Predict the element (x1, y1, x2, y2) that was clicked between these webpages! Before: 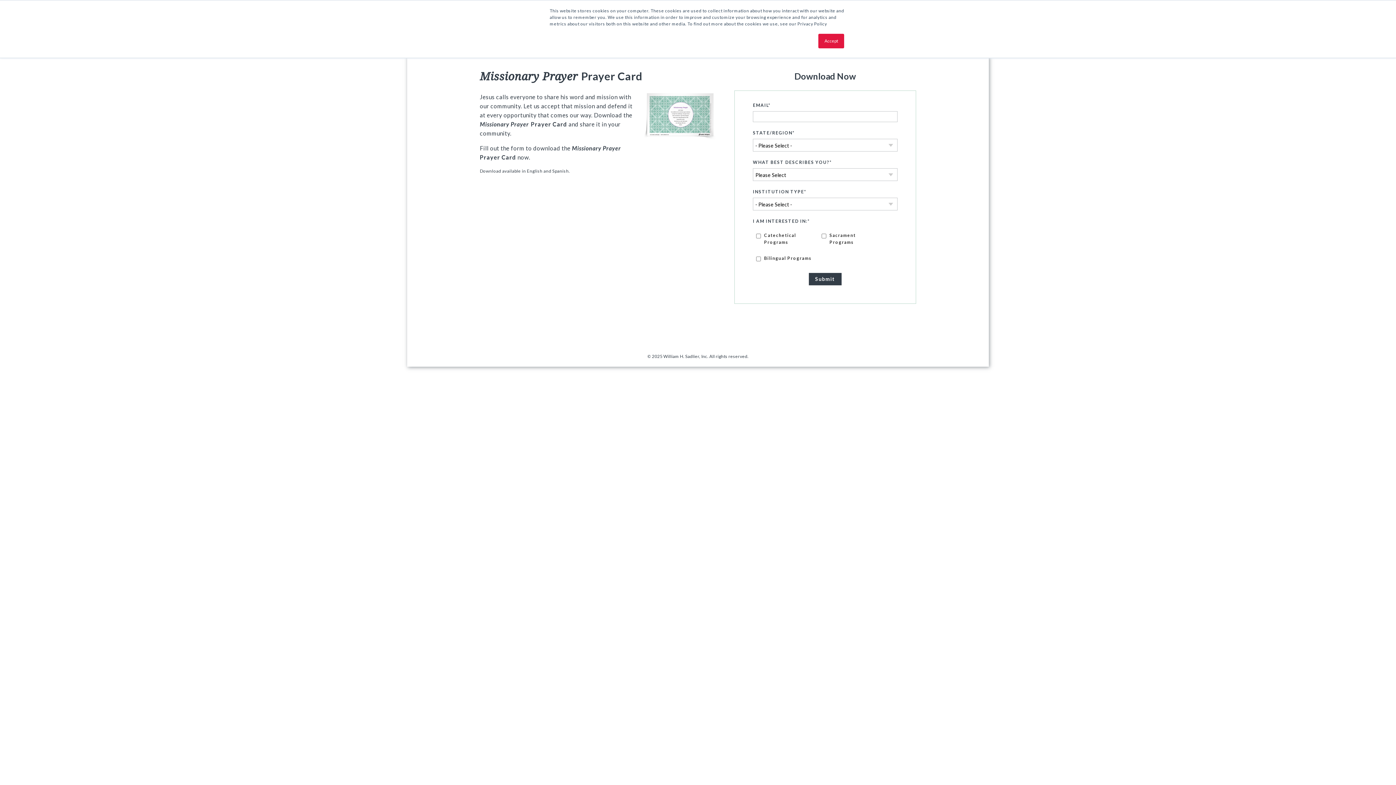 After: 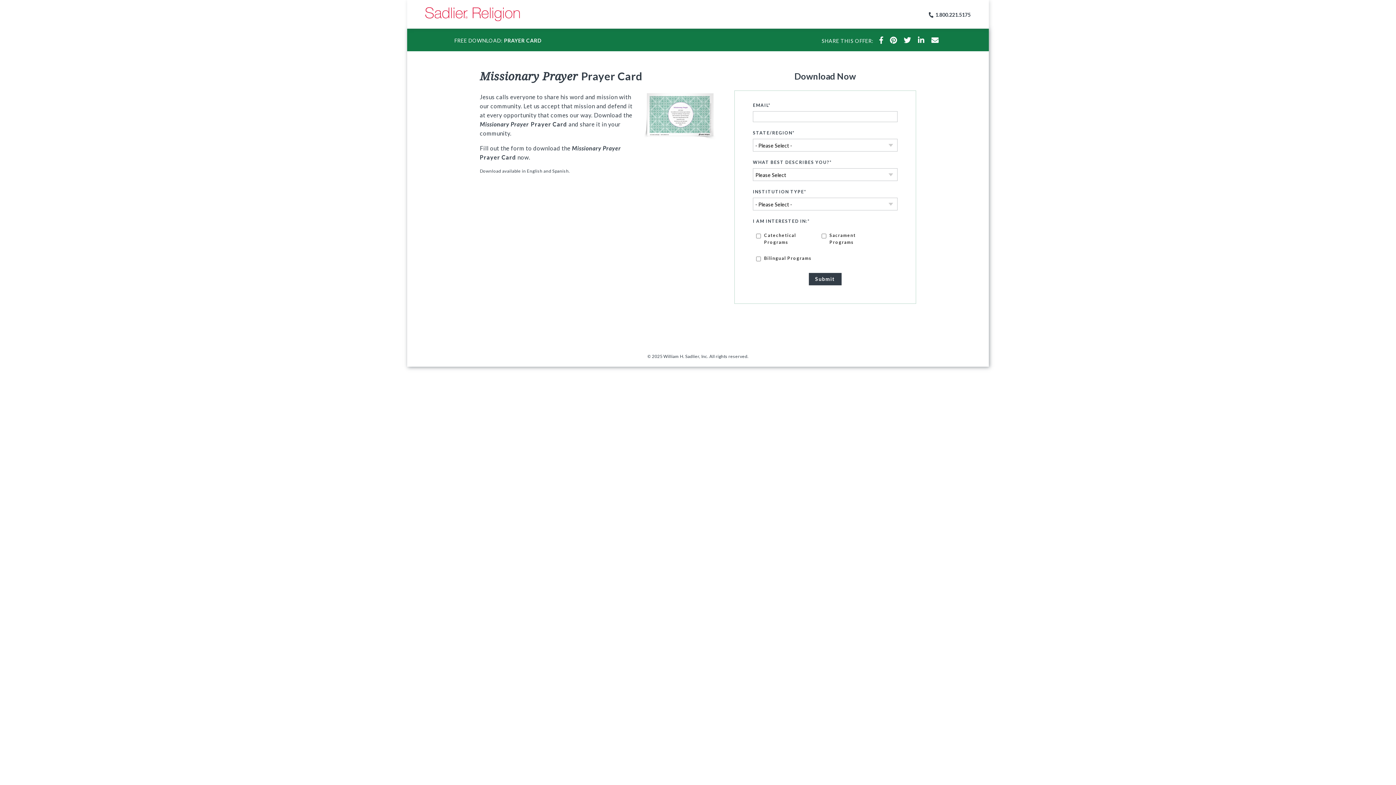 Action: label: Accept bbox: (818, 33, 844, 48)